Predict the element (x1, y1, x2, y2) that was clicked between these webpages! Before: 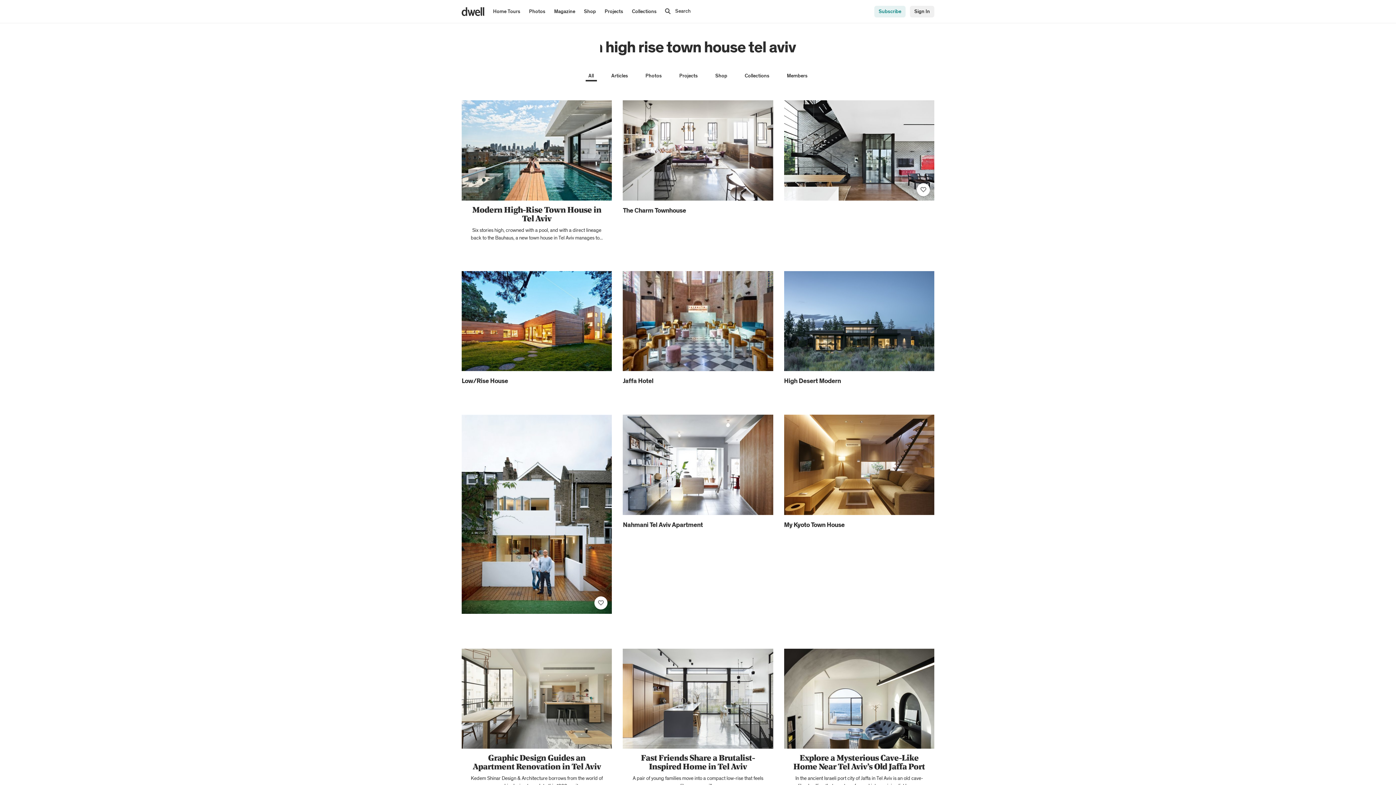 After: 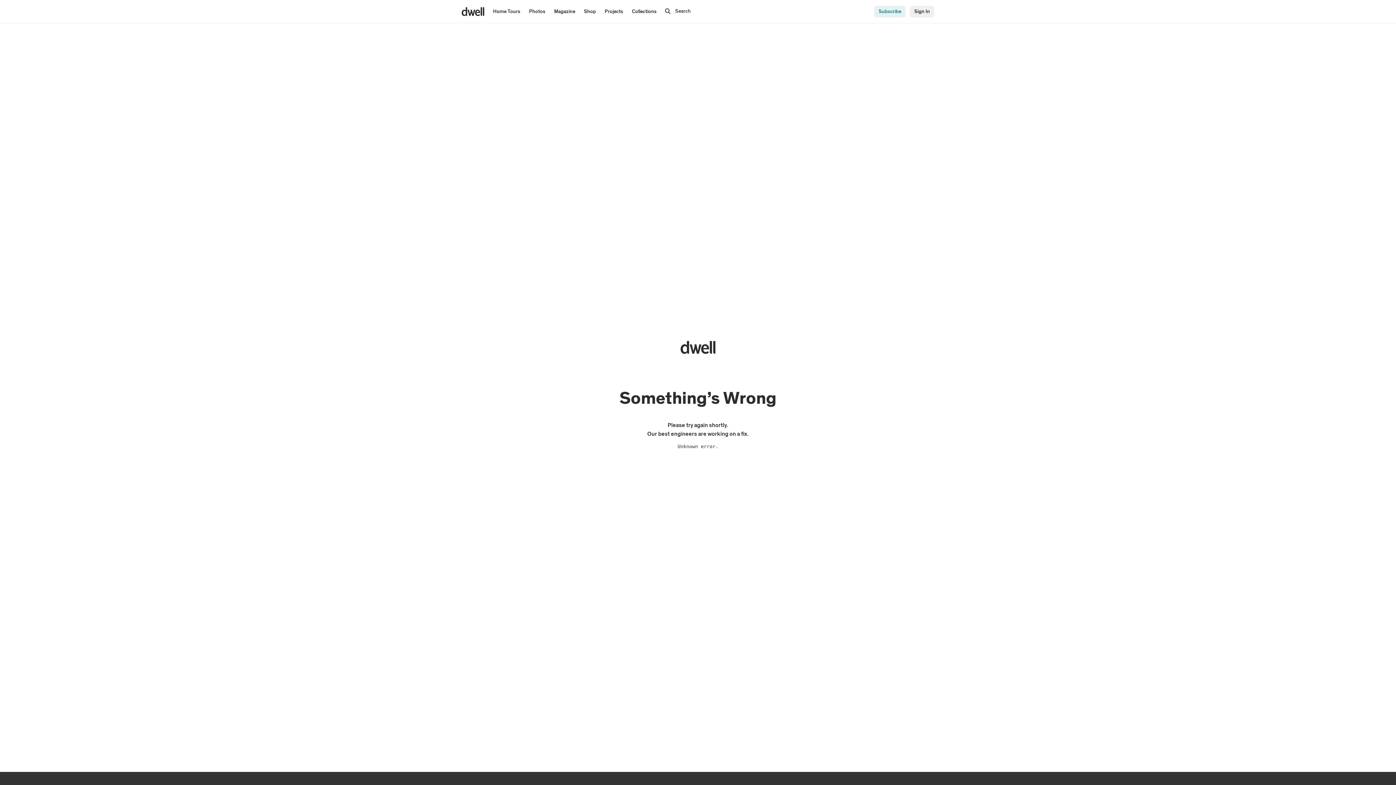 Action: bbox: (623, 754, 773, 772) label: Fast Friends Share a Brutalist-Inspired Home in Tel Aviv